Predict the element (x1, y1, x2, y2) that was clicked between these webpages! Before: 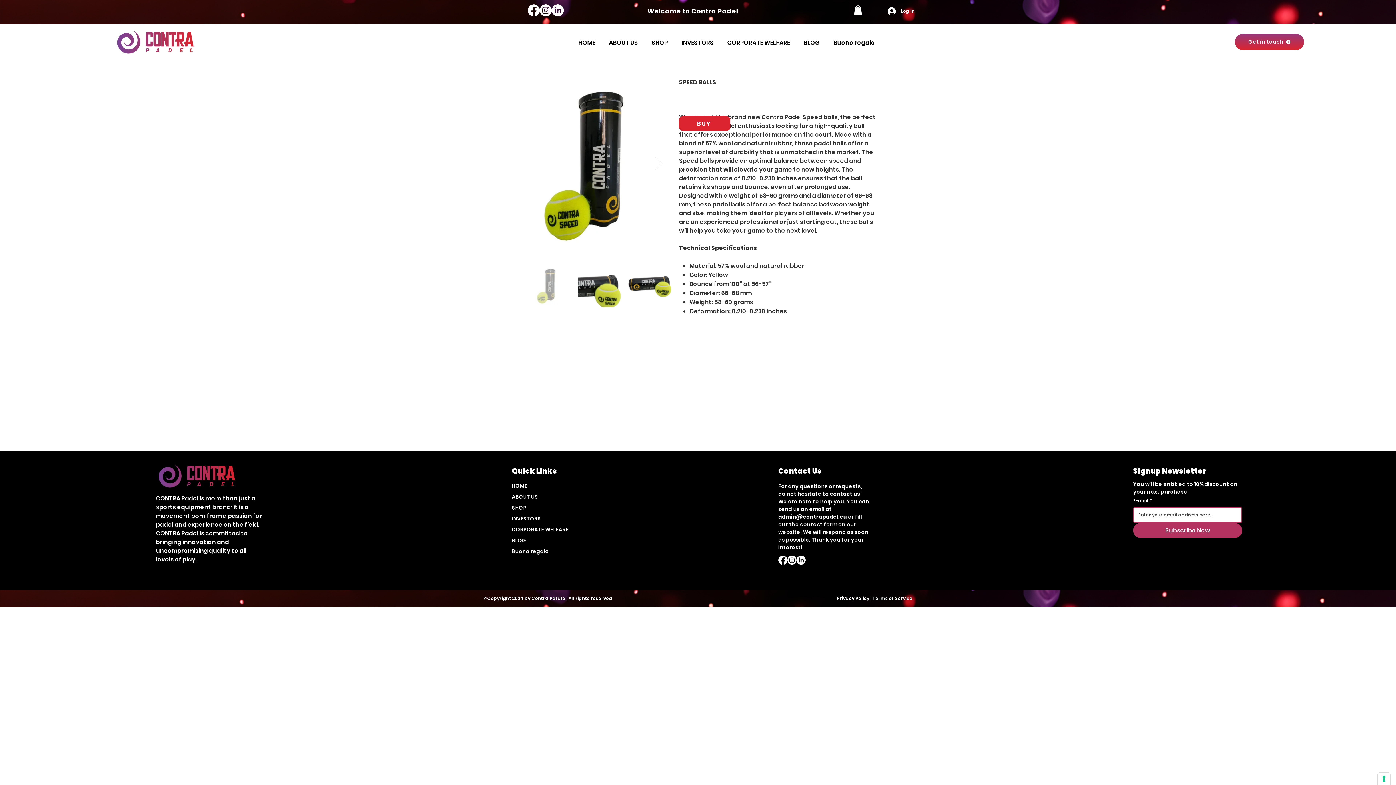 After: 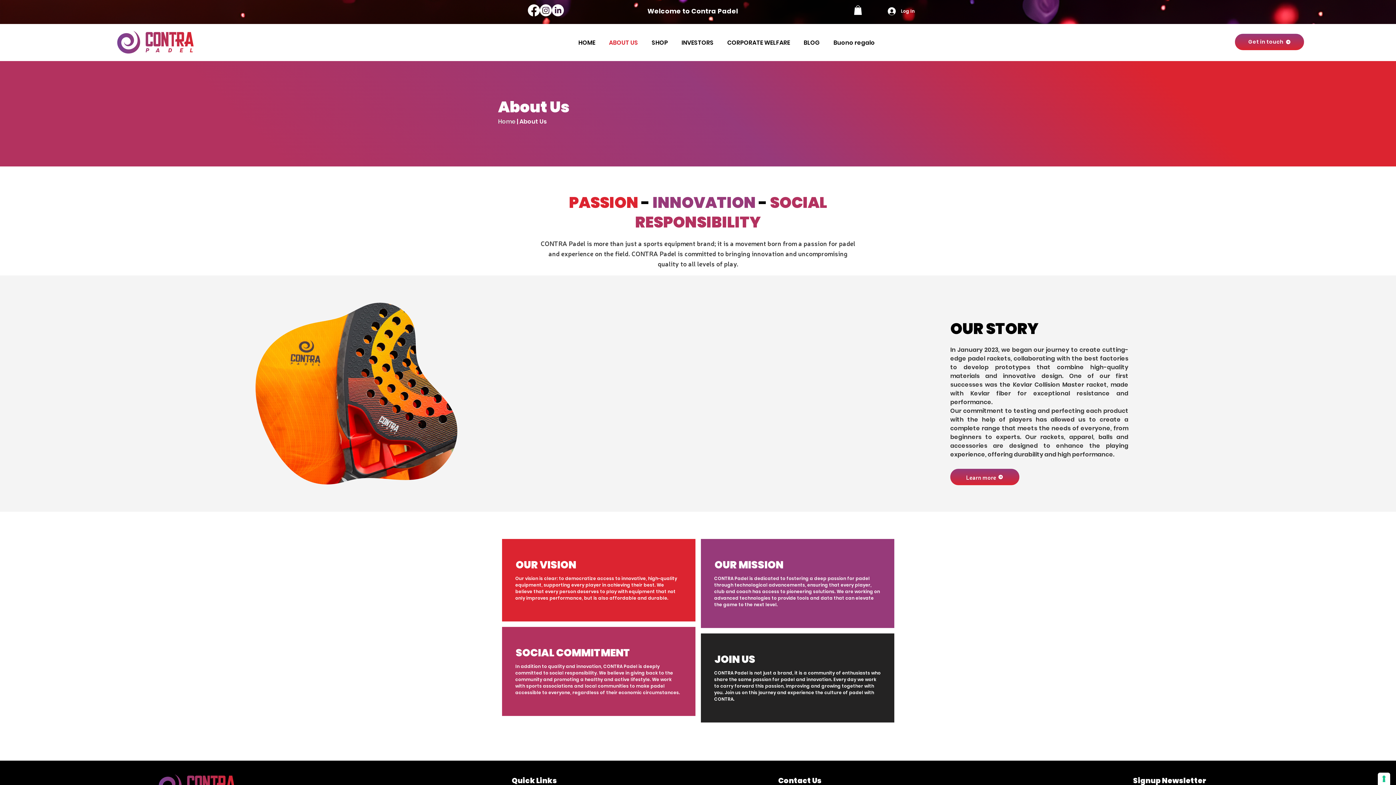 Action: label: ABOUT US bbox: (603, 34, 643, 50)